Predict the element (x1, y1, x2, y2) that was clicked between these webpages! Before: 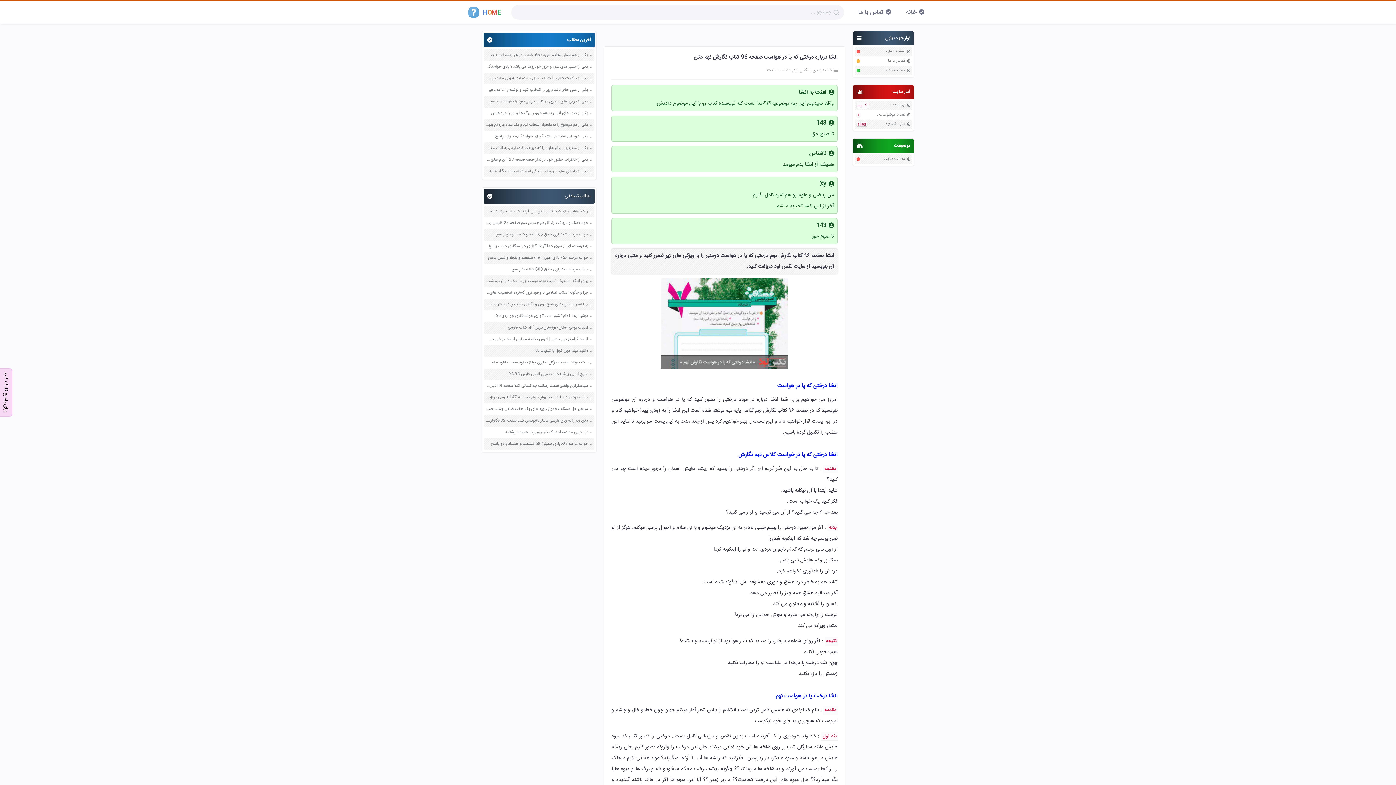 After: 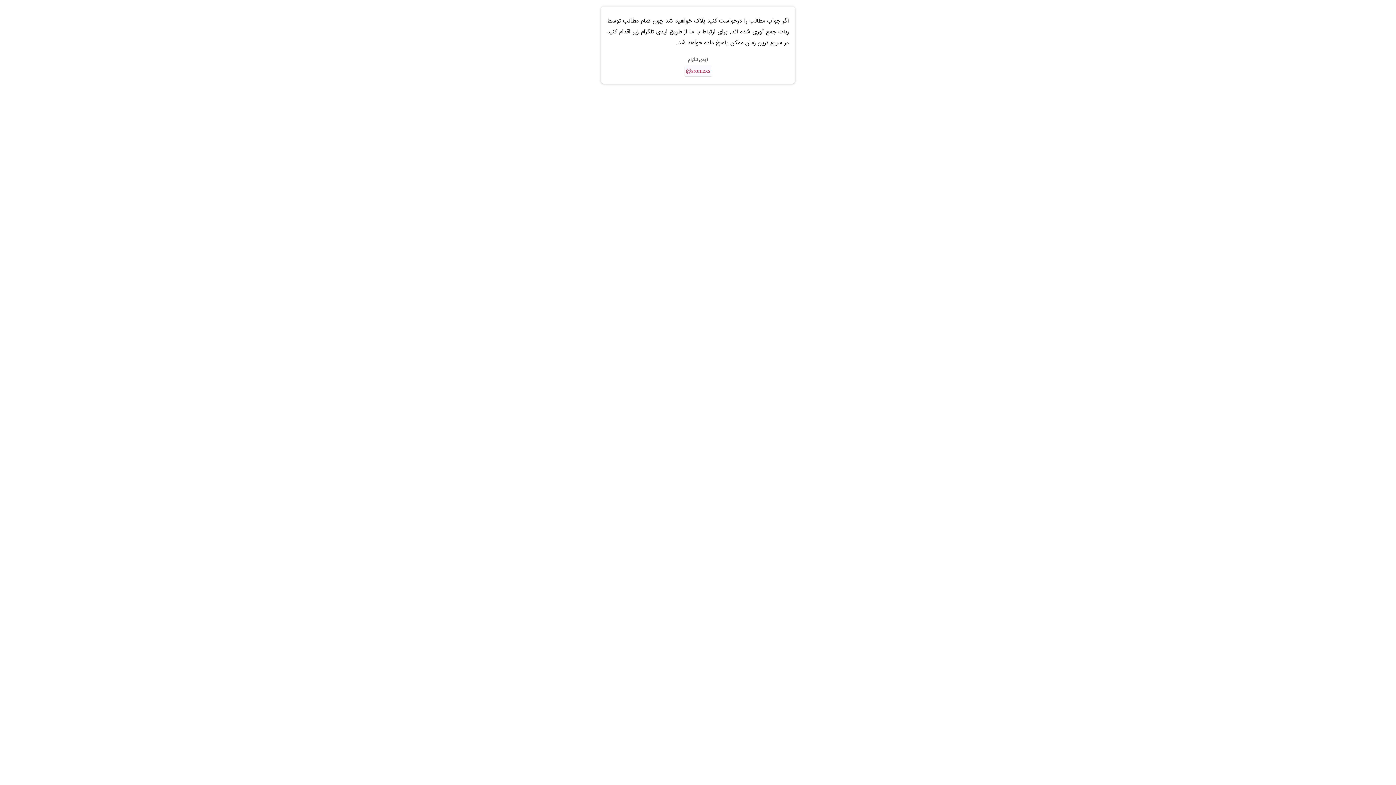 Action: label: تماس با ما bbox: (852, 5, 897, 19)